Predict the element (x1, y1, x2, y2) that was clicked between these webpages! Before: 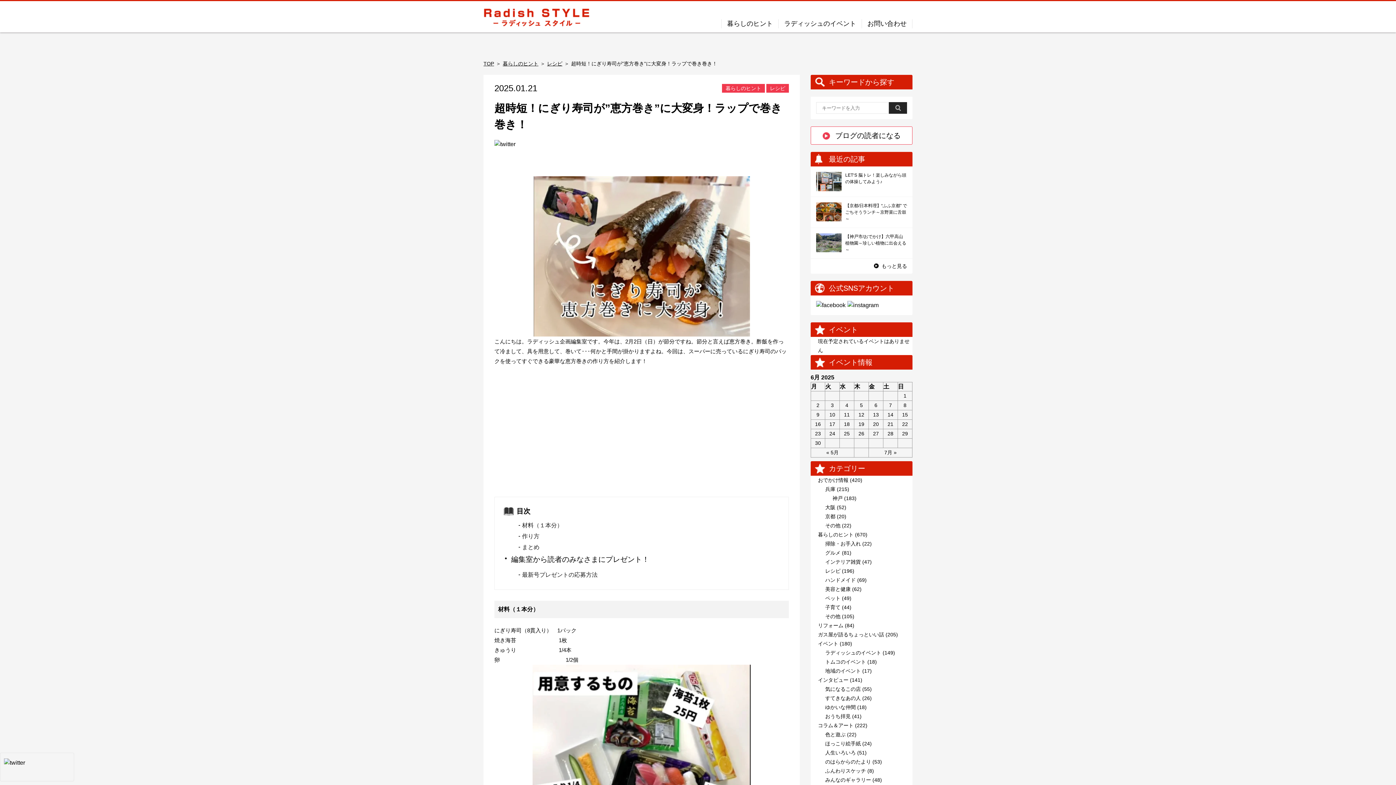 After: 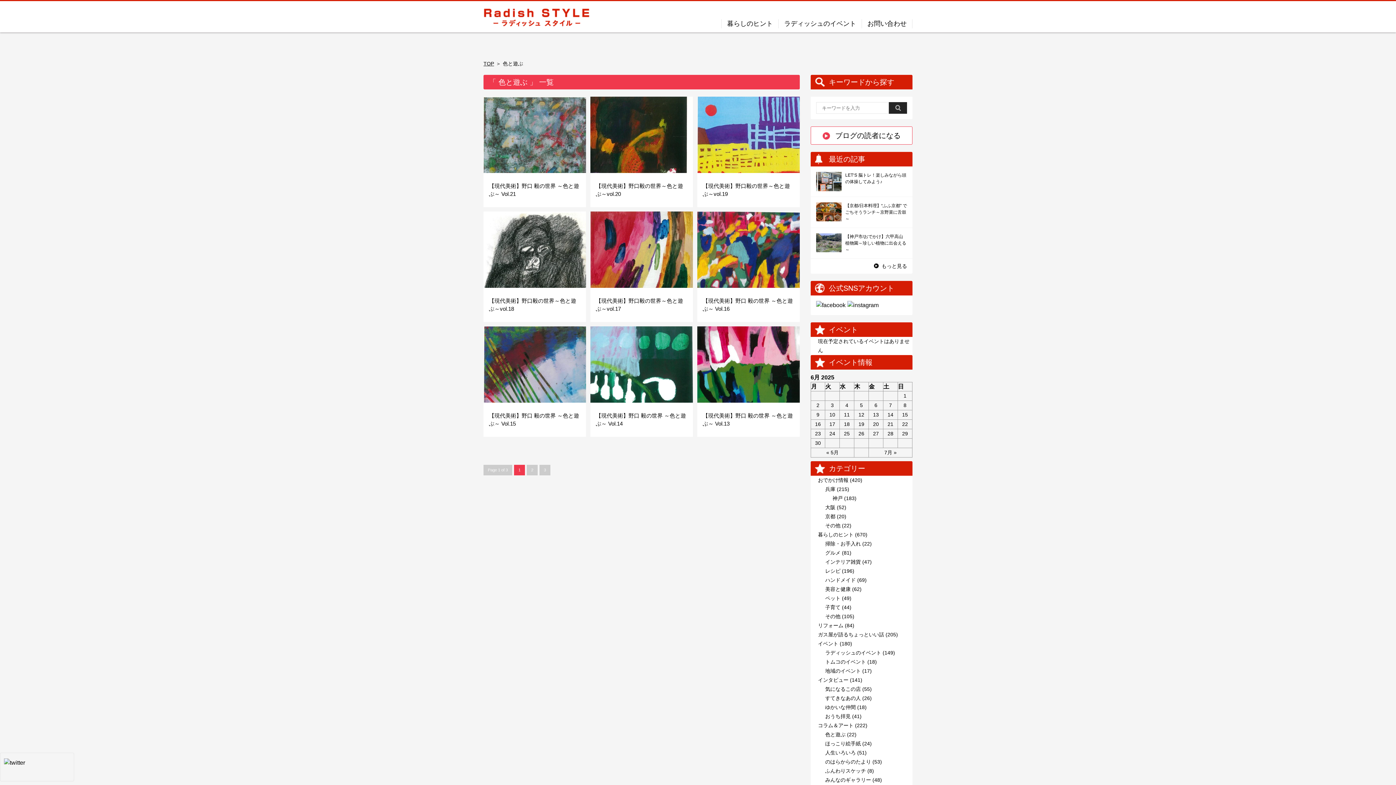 Action: label: 色と遊ぶ bbox: (825, 731, 845, 737)